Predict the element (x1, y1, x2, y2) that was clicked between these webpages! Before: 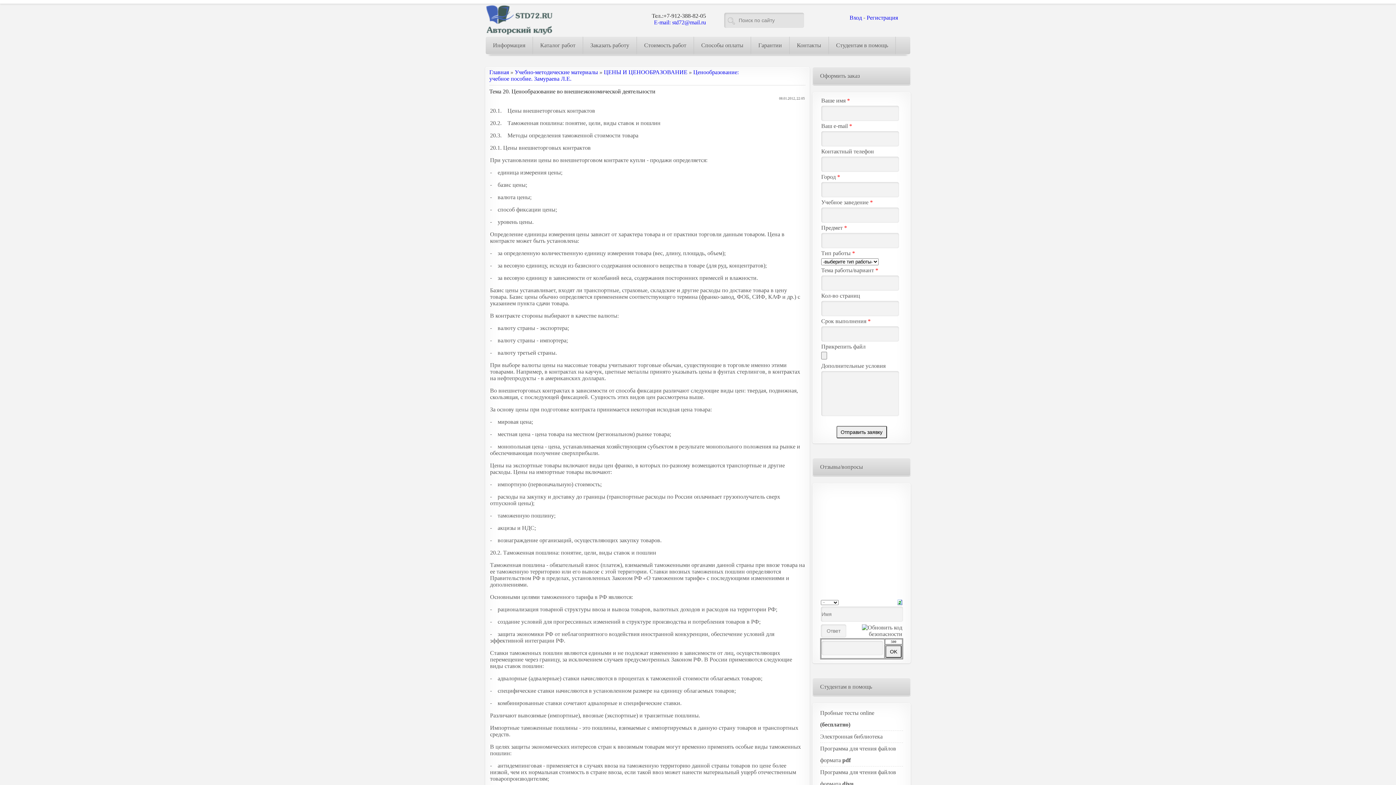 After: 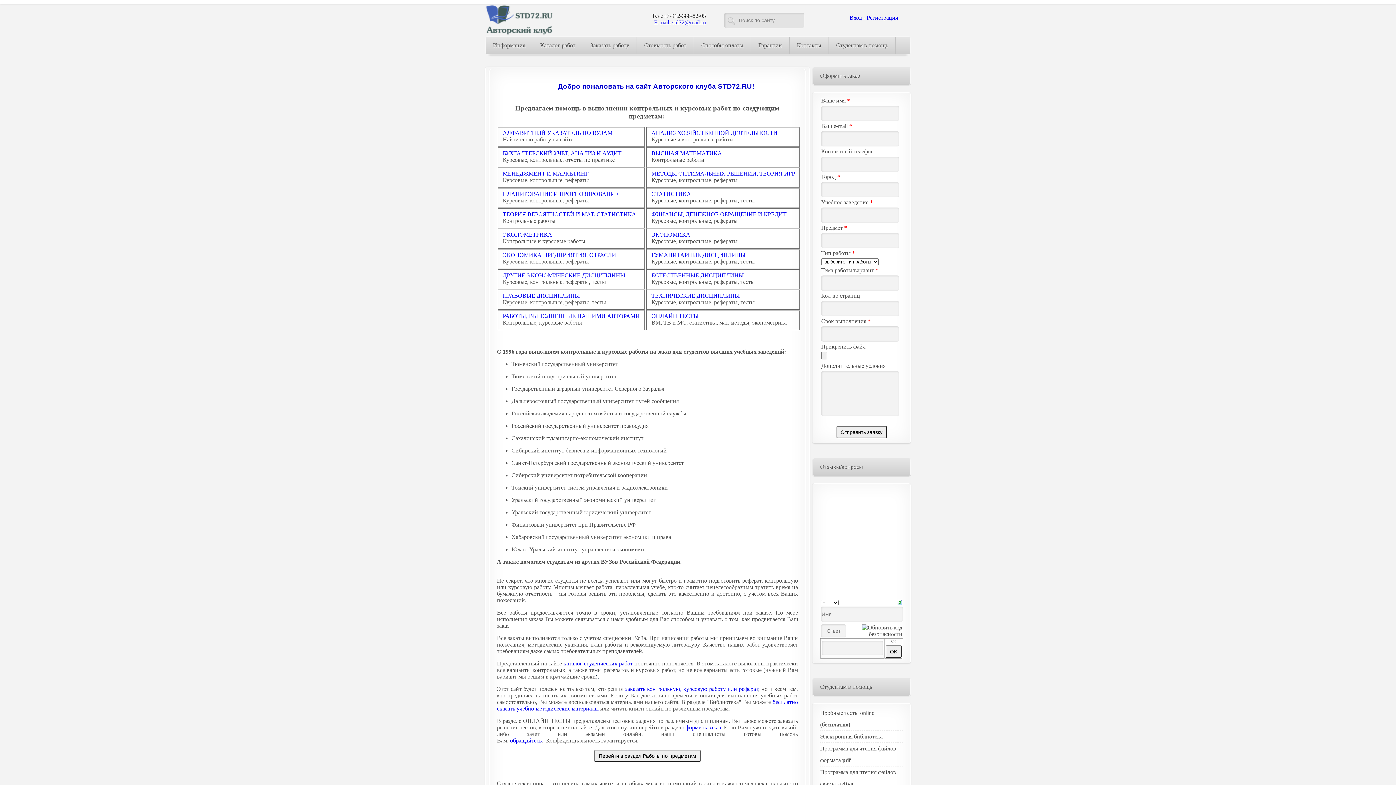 Action: label: Информация bbox: (485, 36, 532, 54)